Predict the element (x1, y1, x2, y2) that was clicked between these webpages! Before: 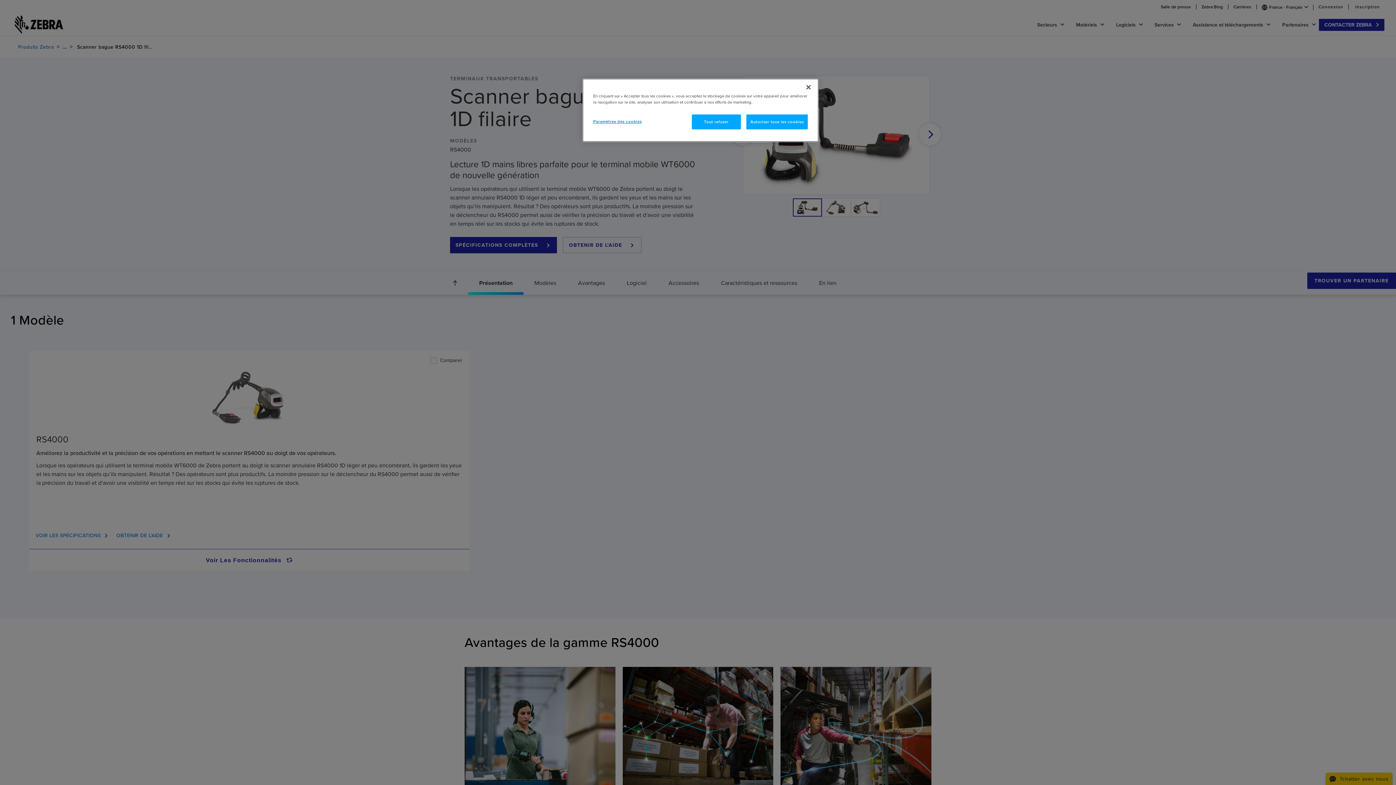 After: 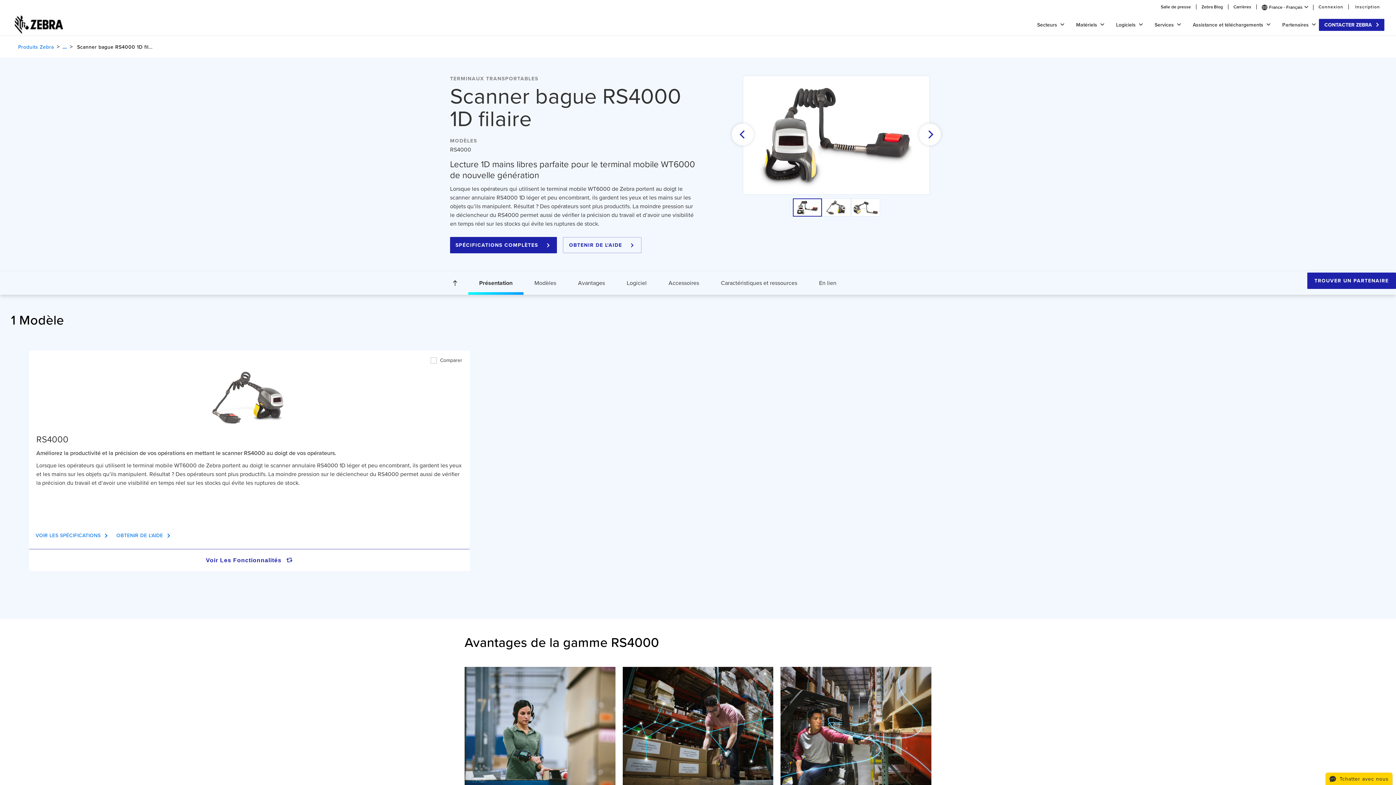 Action: label: Tout refuser bbox: (691, 114, 741, 129)